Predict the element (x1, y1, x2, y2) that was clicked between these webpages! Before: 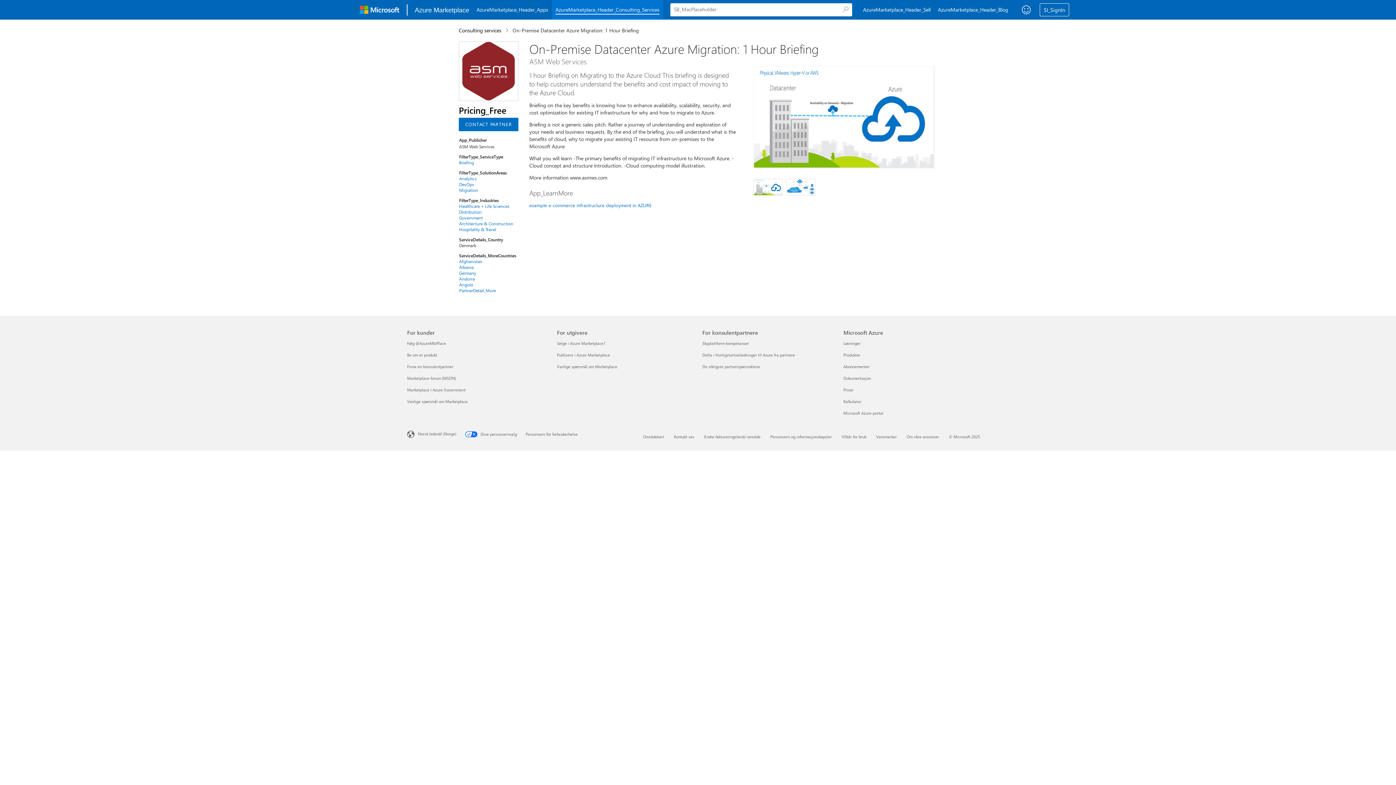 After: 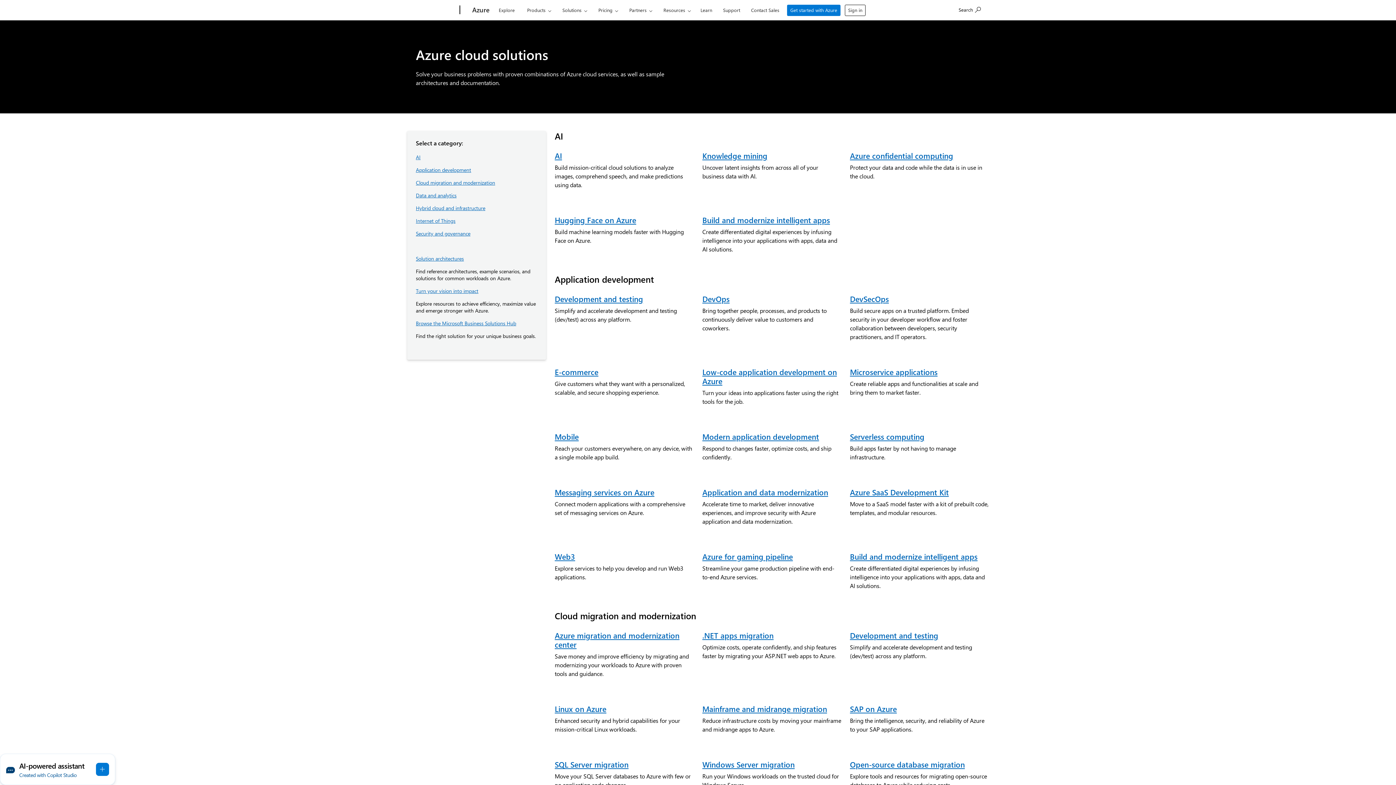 Action: label: Løsninger Microsoft Azure bbox: (843, 340, 860, 346)